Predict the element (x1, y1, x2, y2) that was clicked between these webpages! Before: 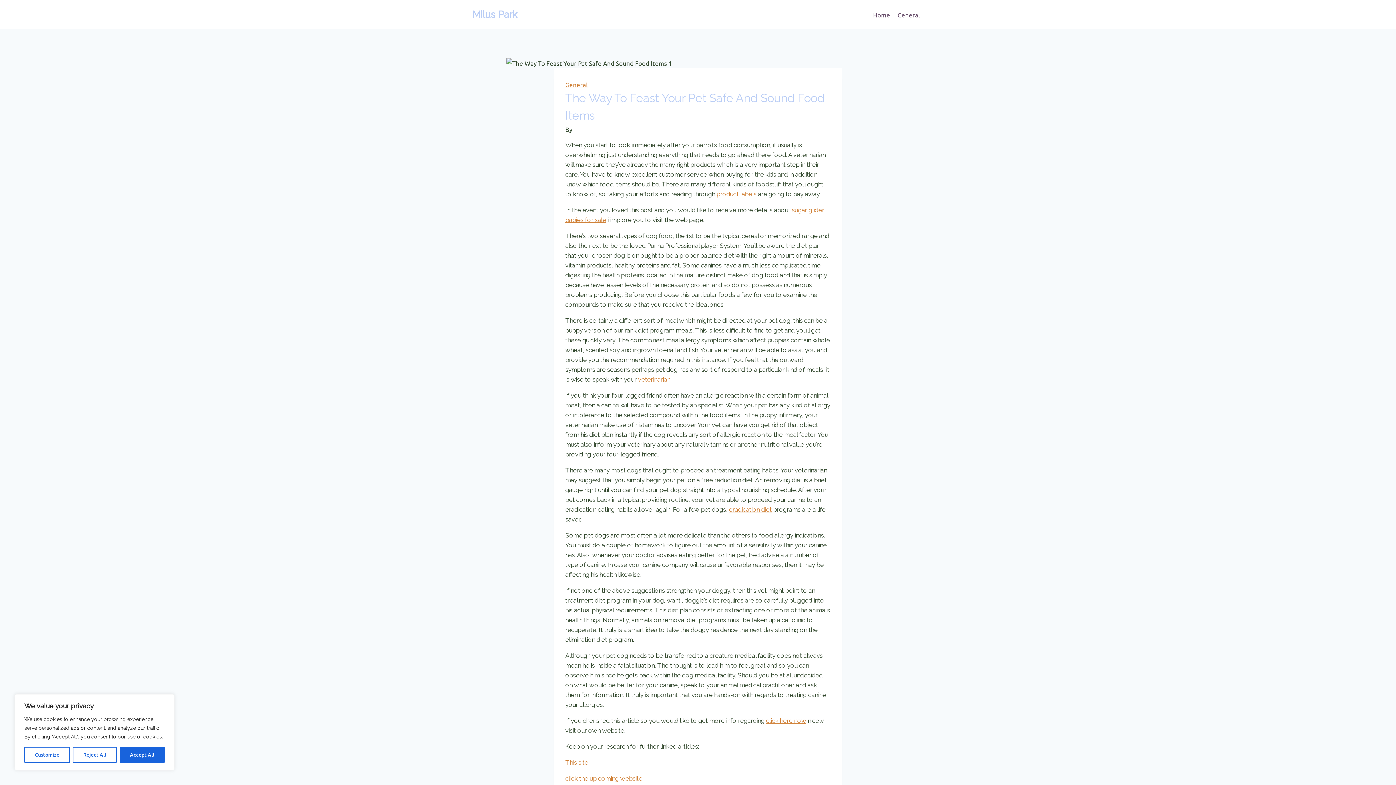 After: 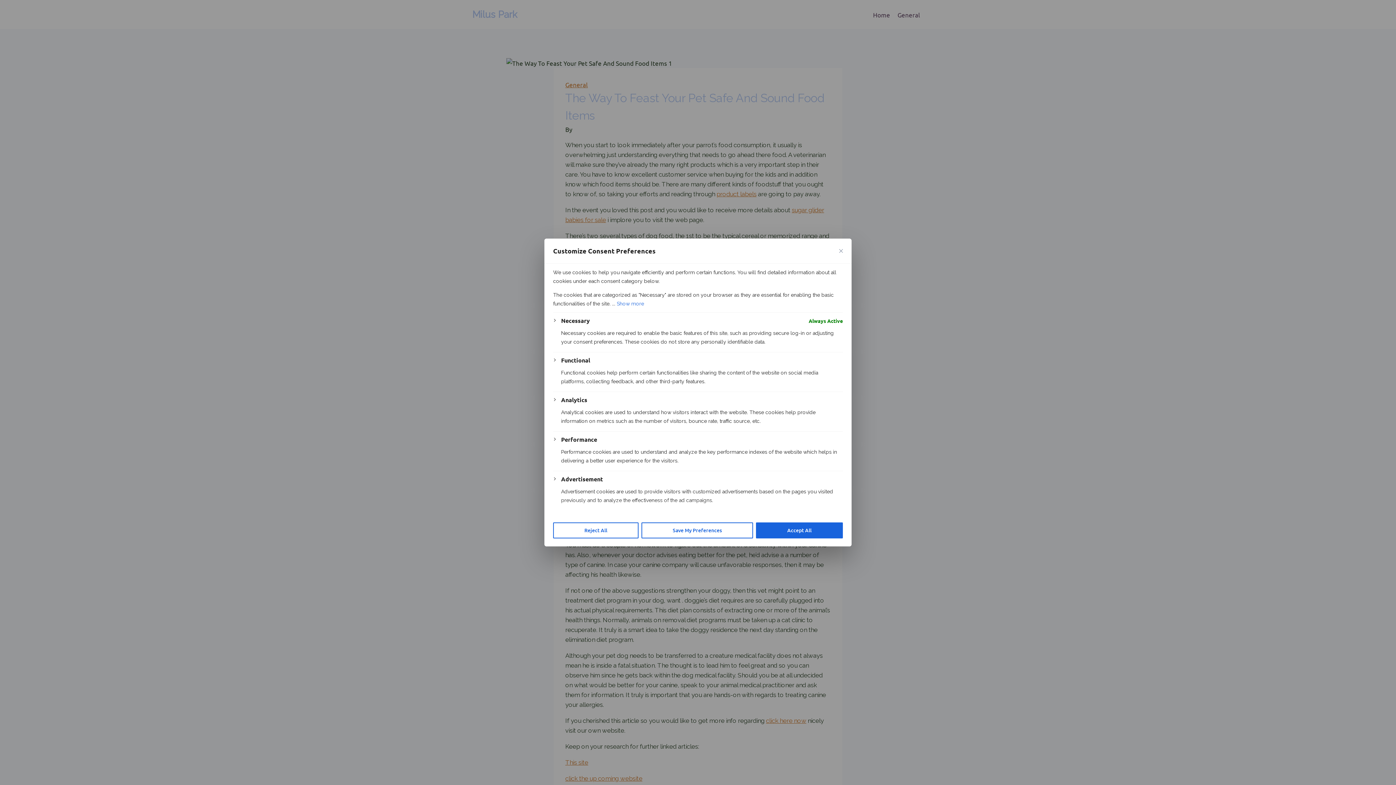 Action: bbox: (24, 747, 69, 763) label: Customize